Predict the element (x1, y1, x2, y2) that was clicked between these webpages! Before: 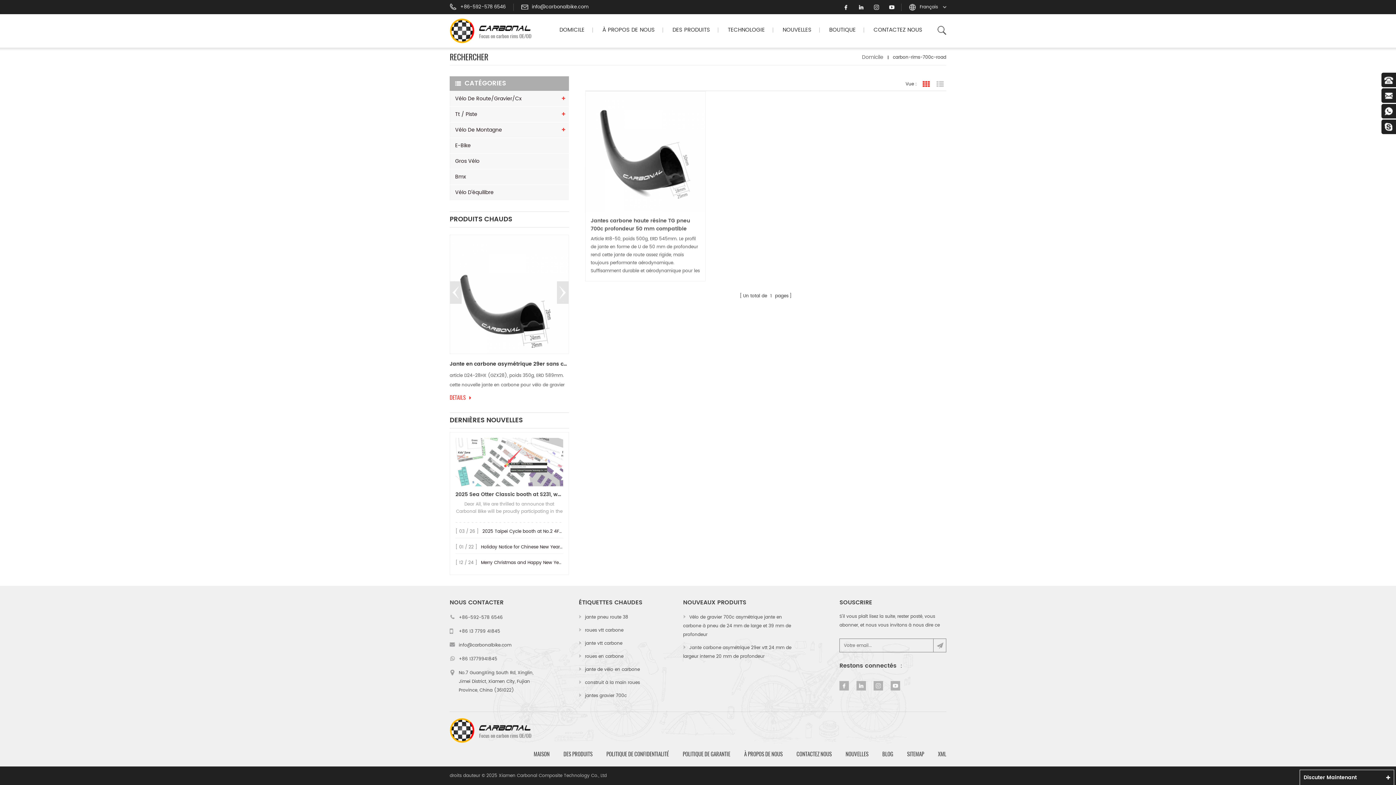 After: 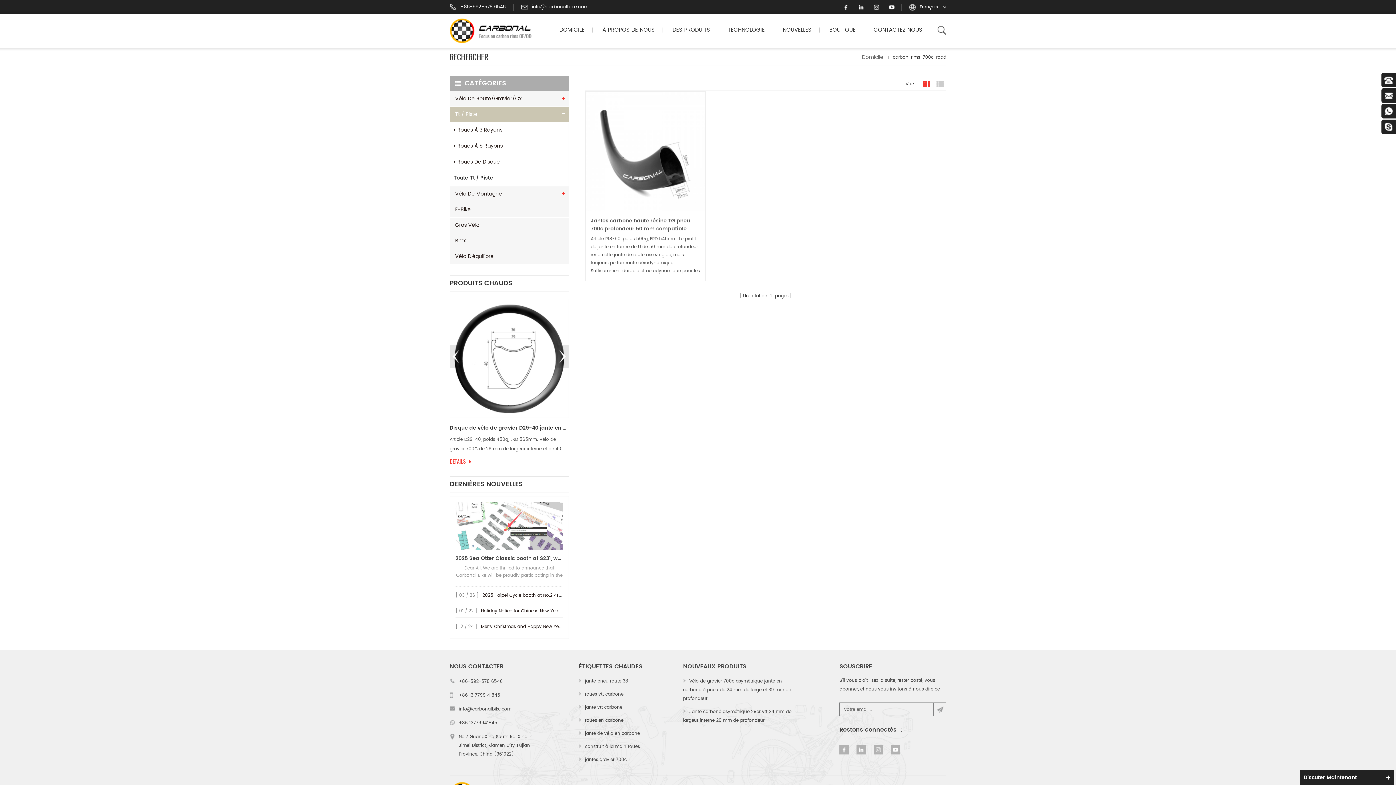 Action: bbox: (449, 106, 569, 122) label: Tt / Piste